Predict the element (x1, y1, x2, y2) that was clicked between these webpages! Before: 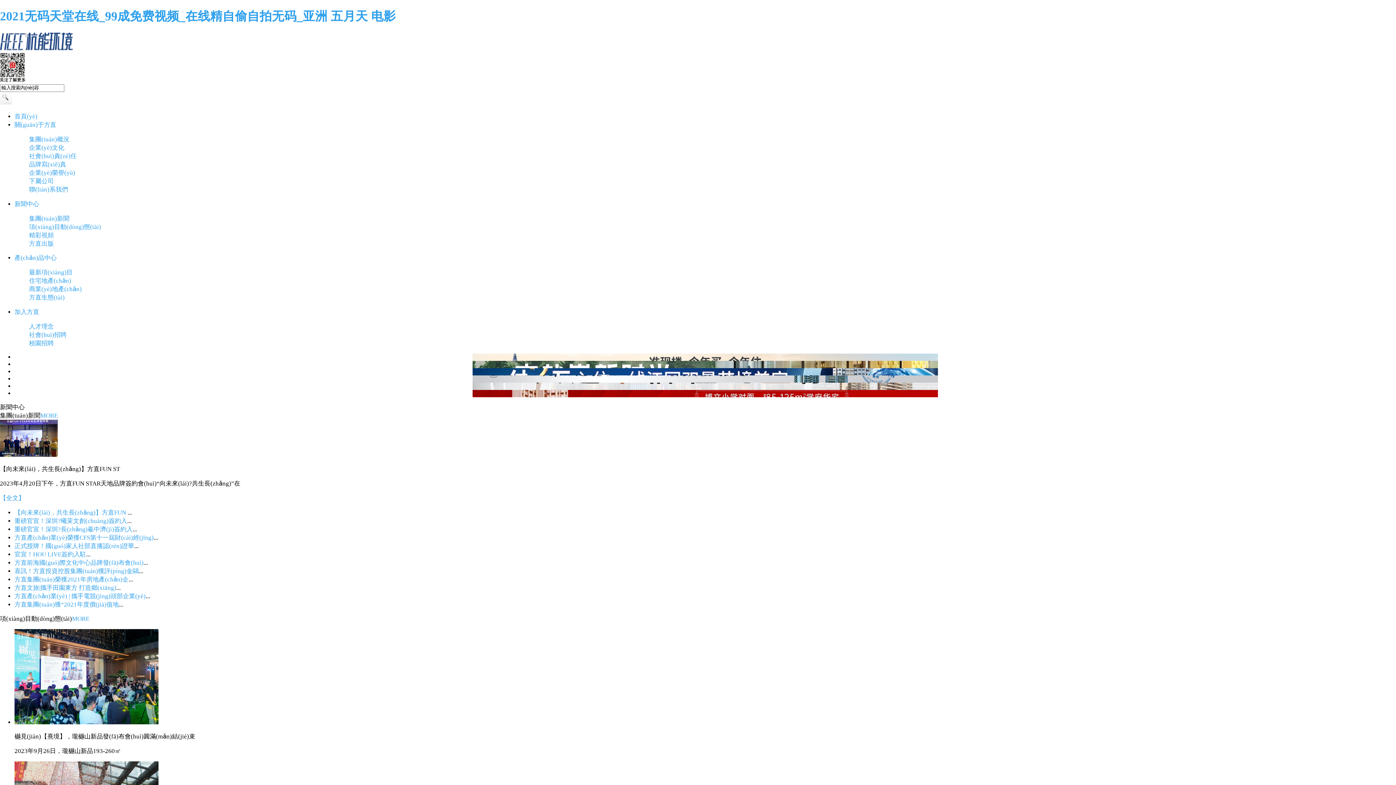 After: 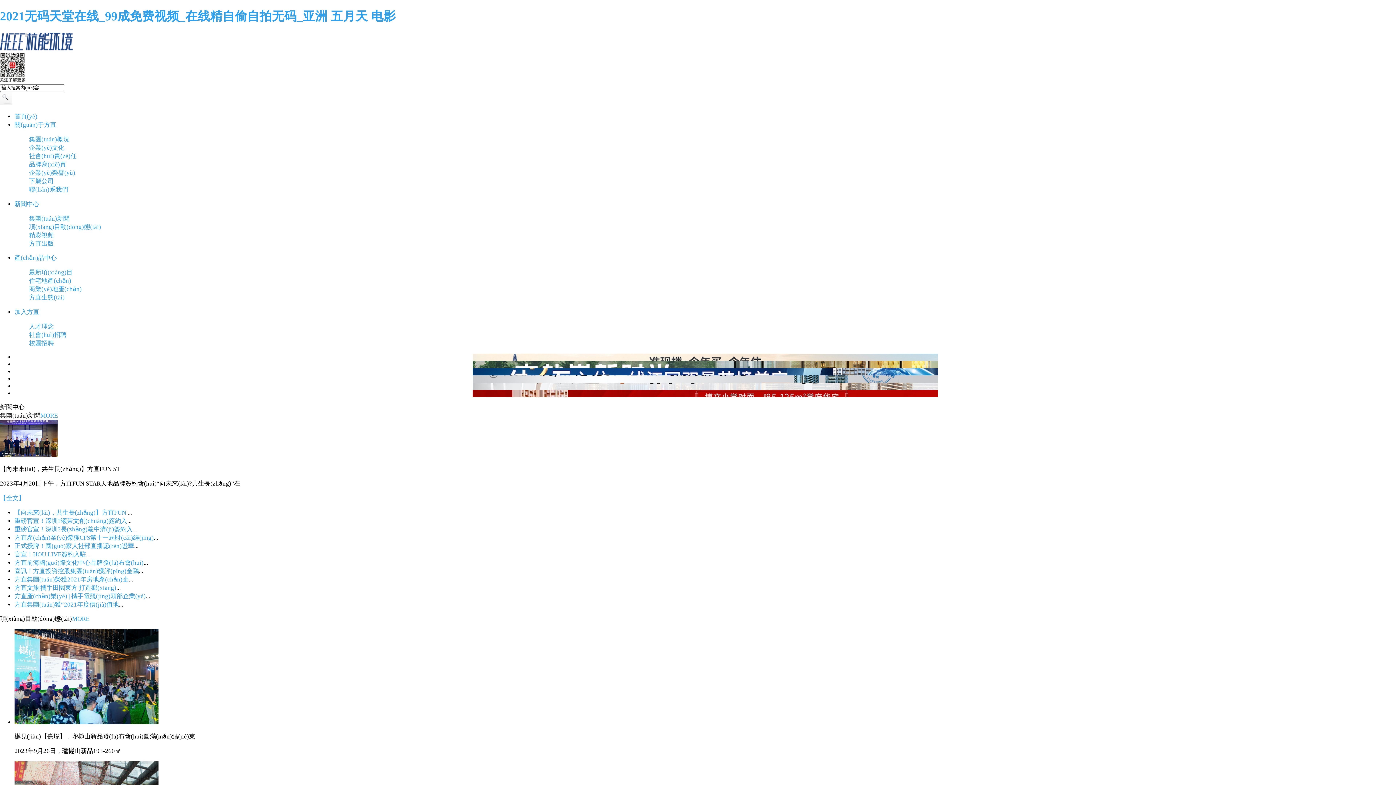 Action: bbox: (14, 113, 37, 120) label: 首頁(yè)